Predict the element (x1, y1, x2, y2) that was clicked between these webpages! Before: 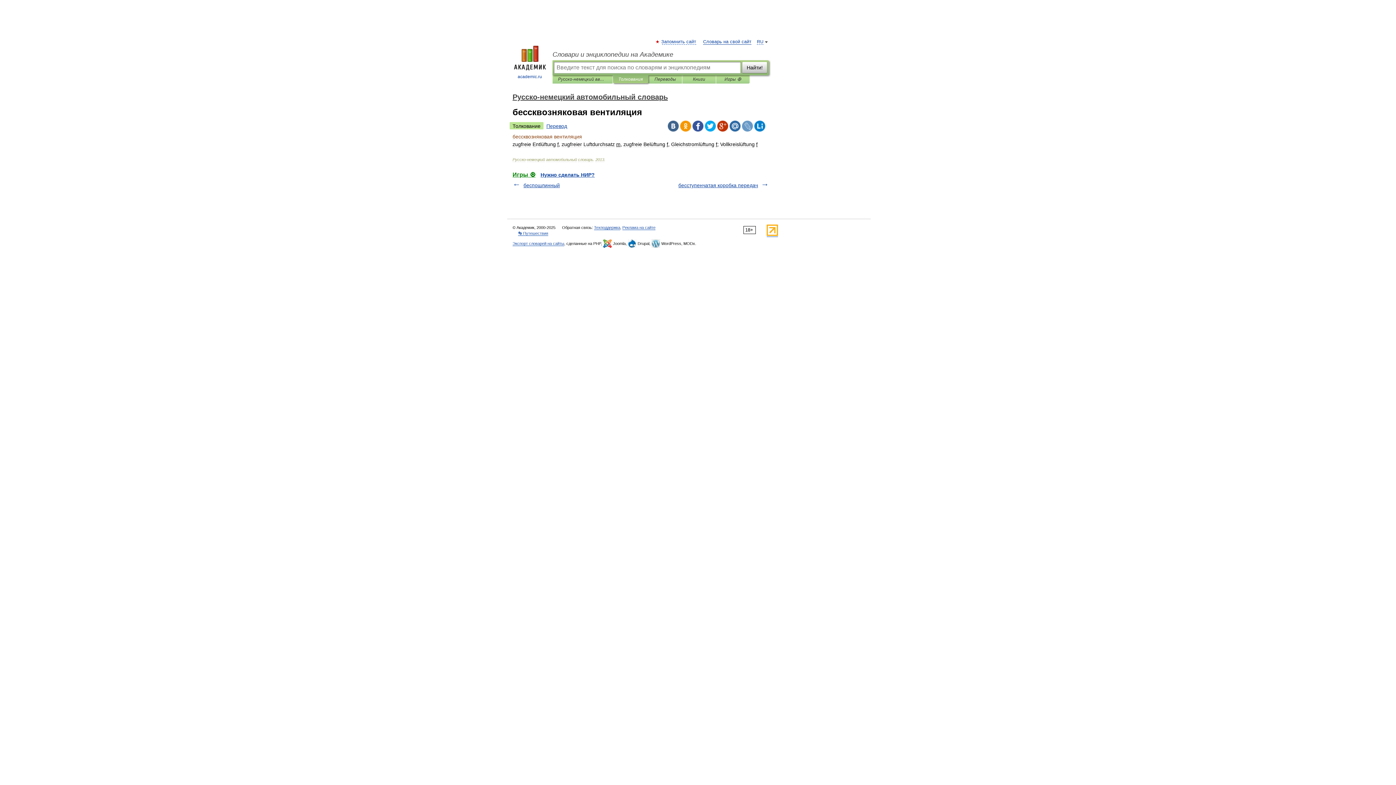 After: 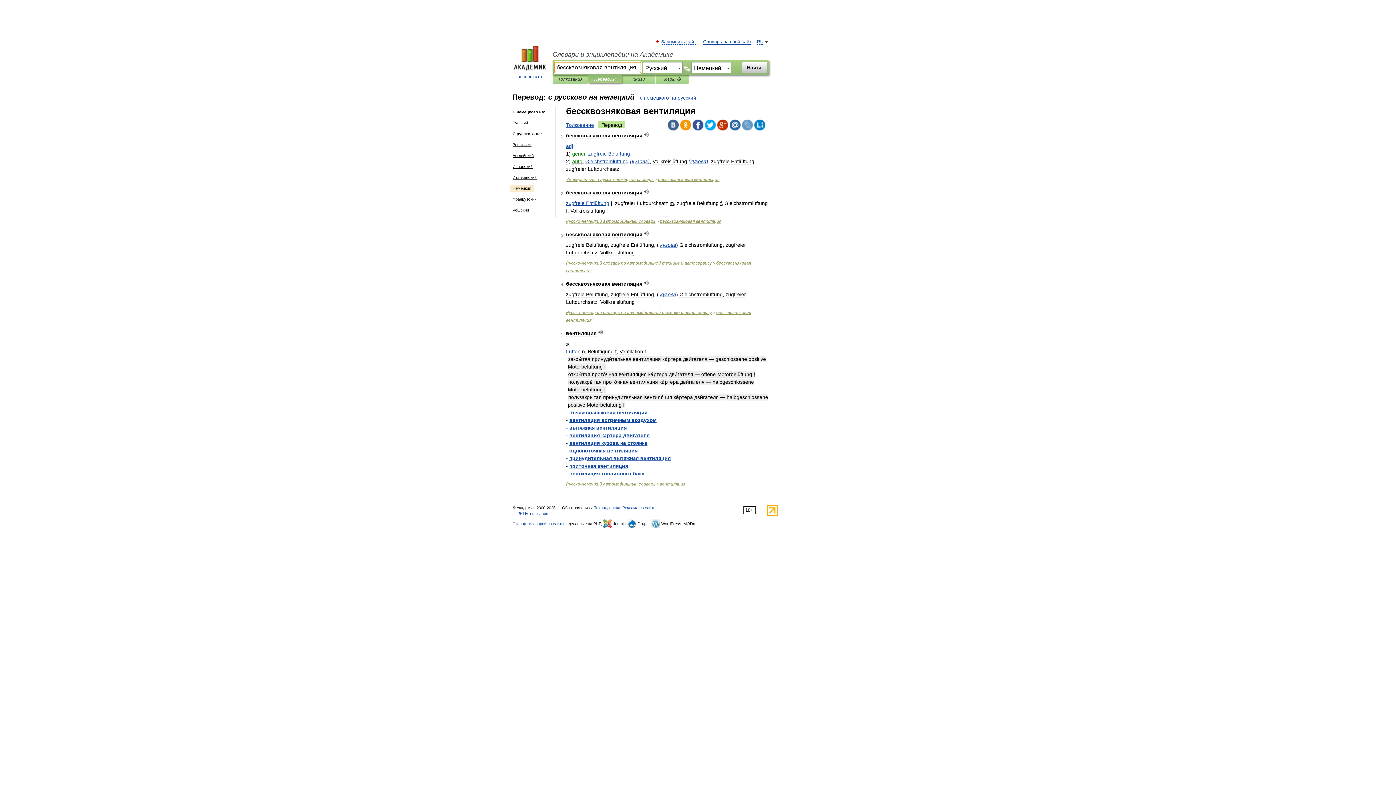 Action: bbox: (543, 122, 570, 129) label: Перевод